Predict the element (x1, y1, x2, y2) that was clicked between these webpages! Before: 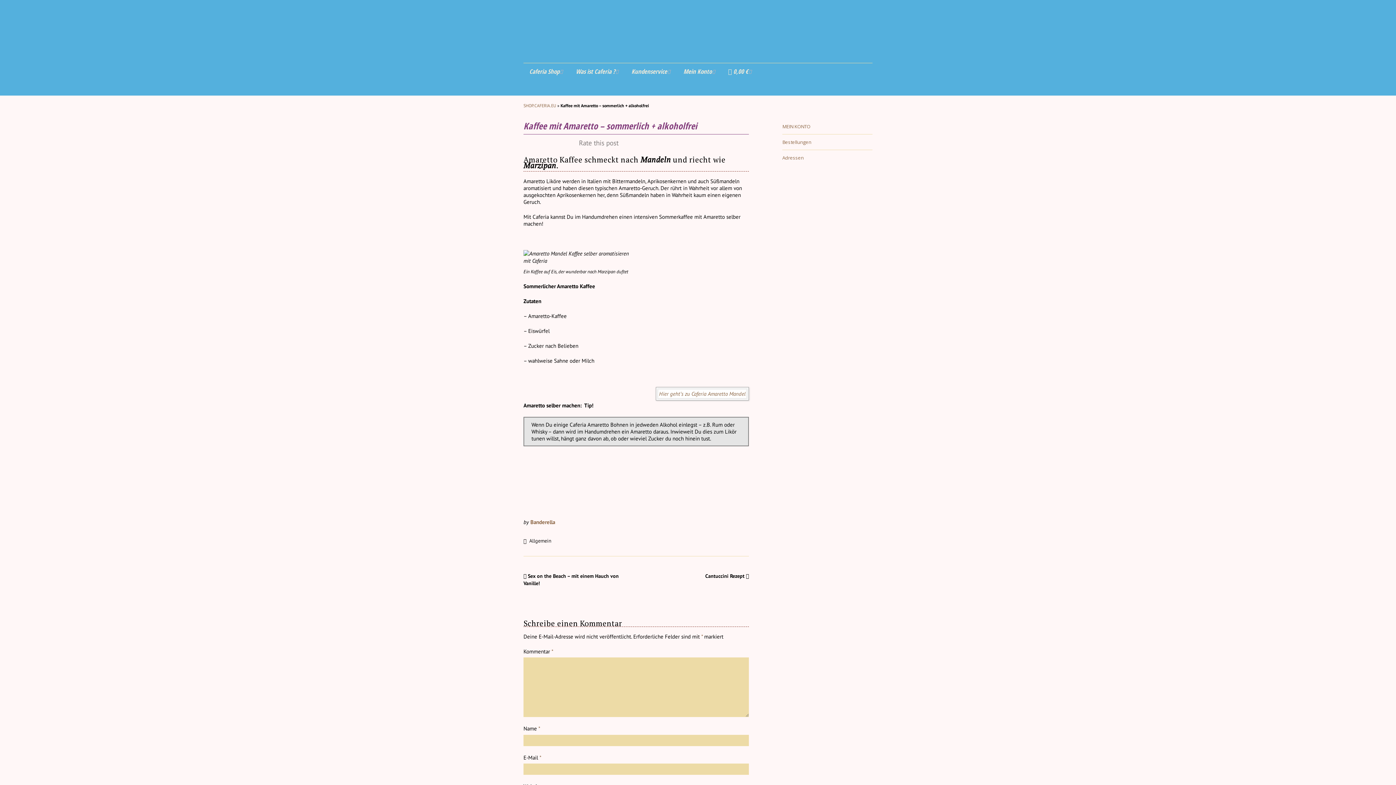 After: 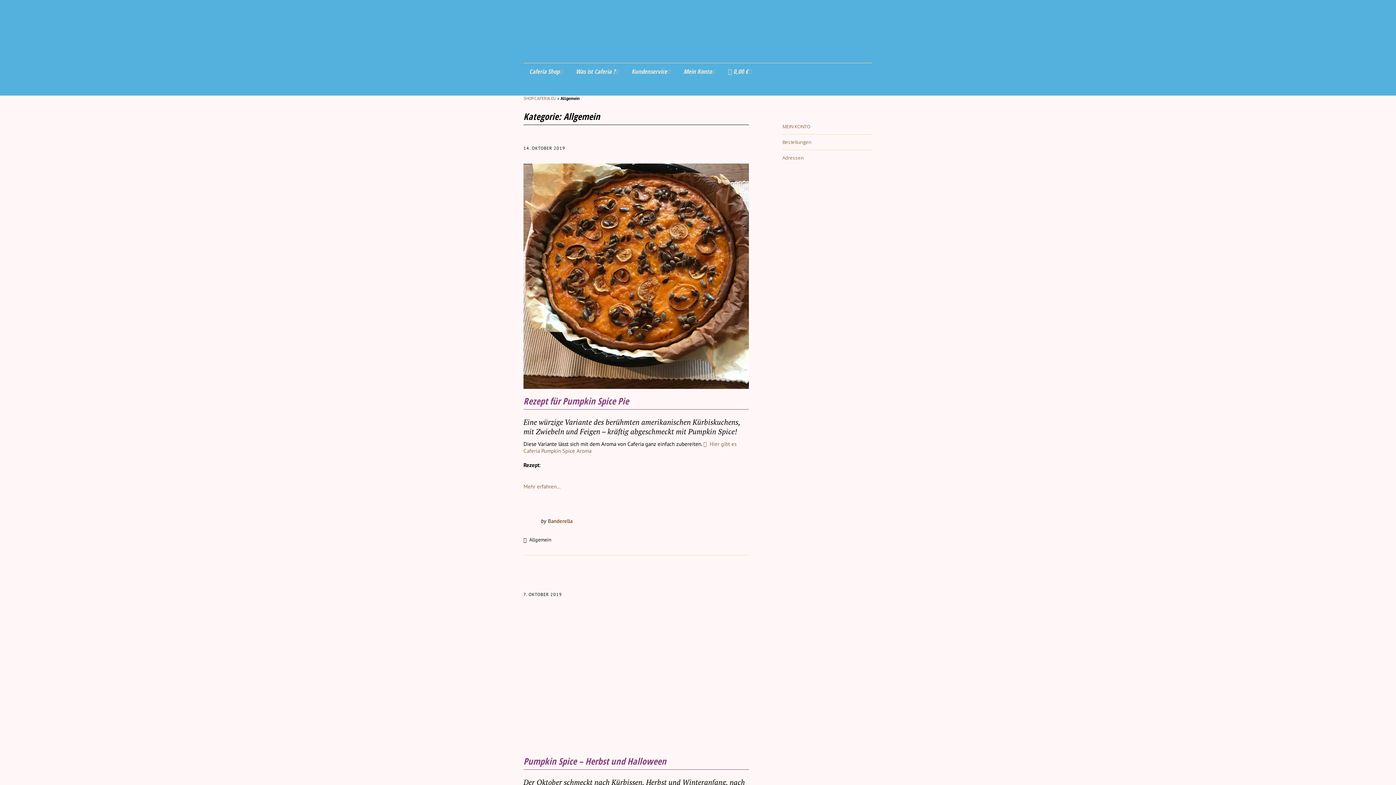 Action: bbox: (529, 537, 551, 544) label: Allgemein